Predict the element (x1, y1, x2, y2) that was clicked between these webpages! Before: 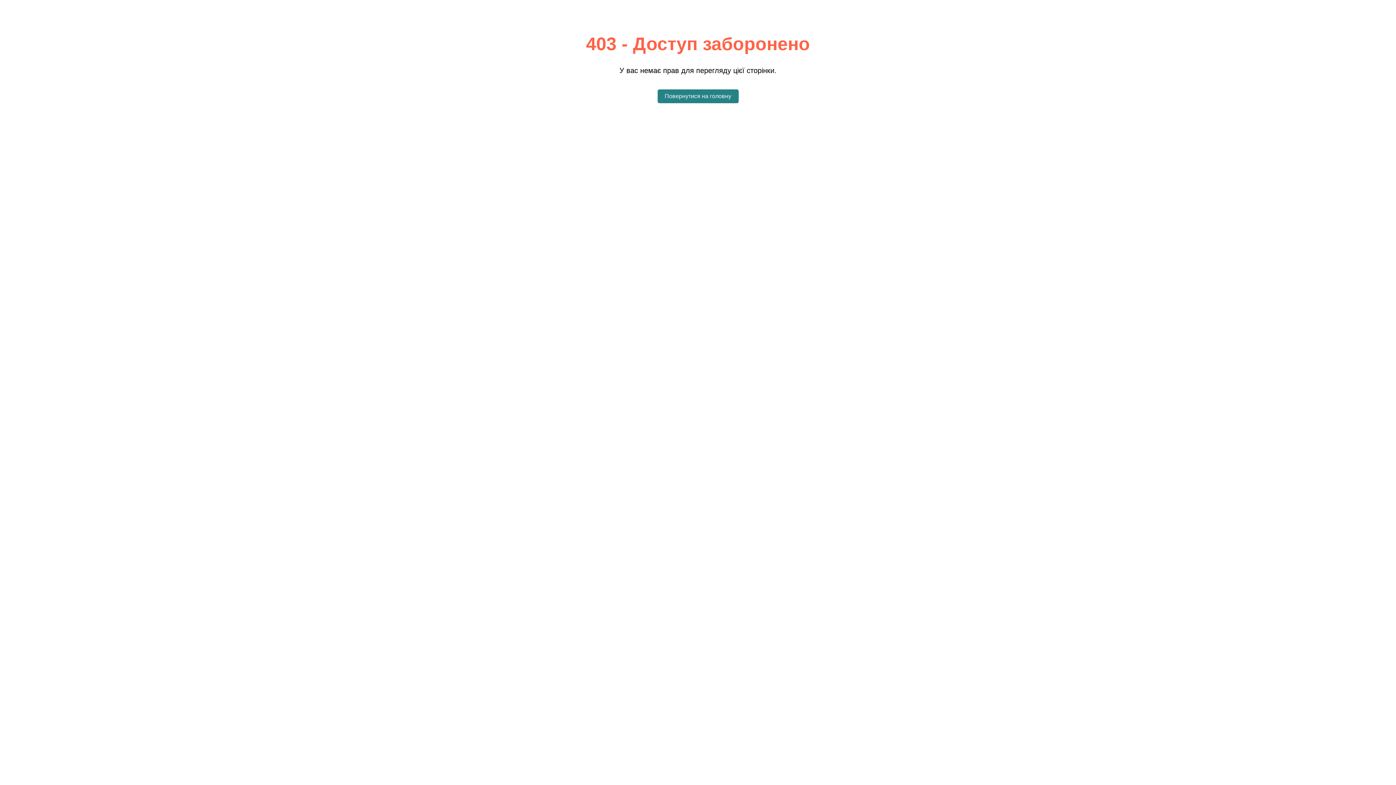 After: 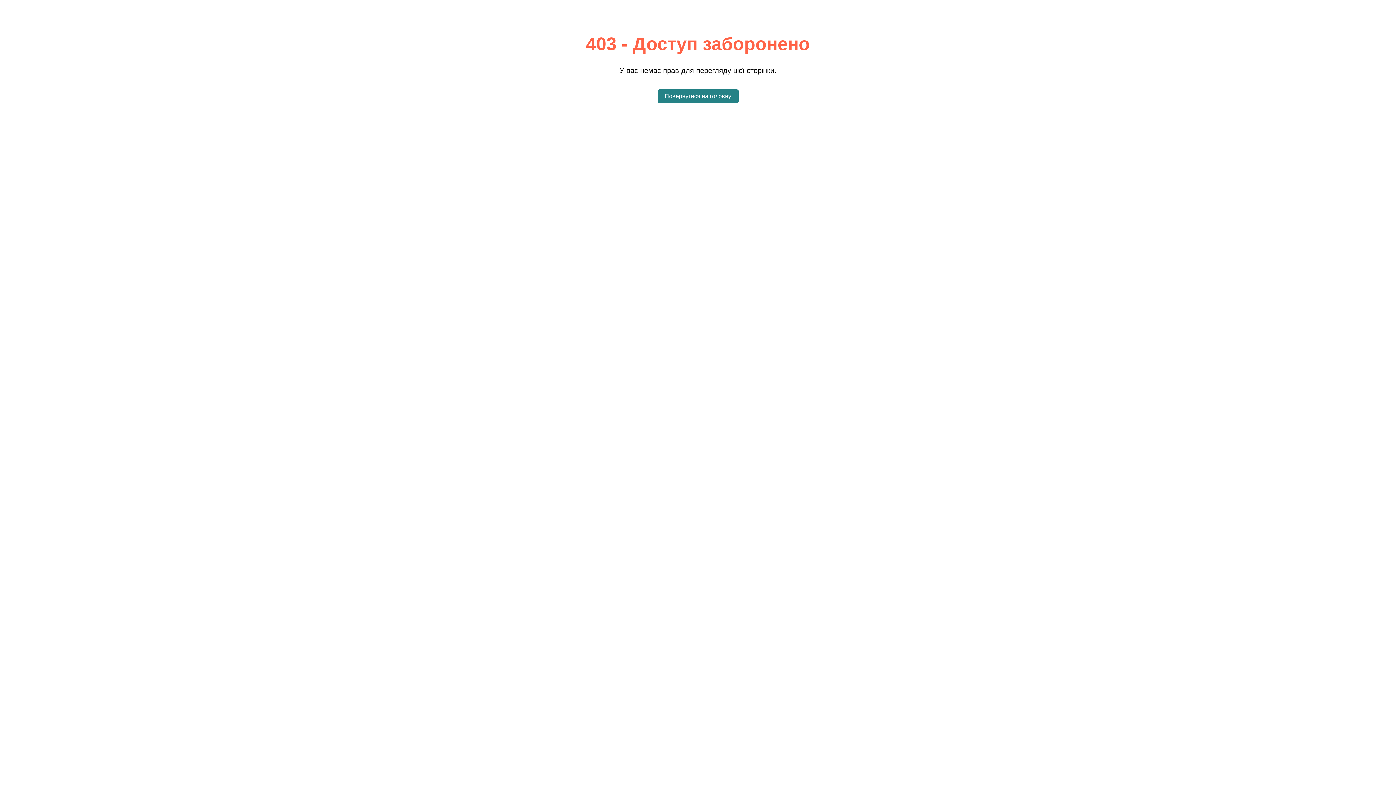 Action: bbox: (657, 89, 738, 103) label: Повернутися на головну